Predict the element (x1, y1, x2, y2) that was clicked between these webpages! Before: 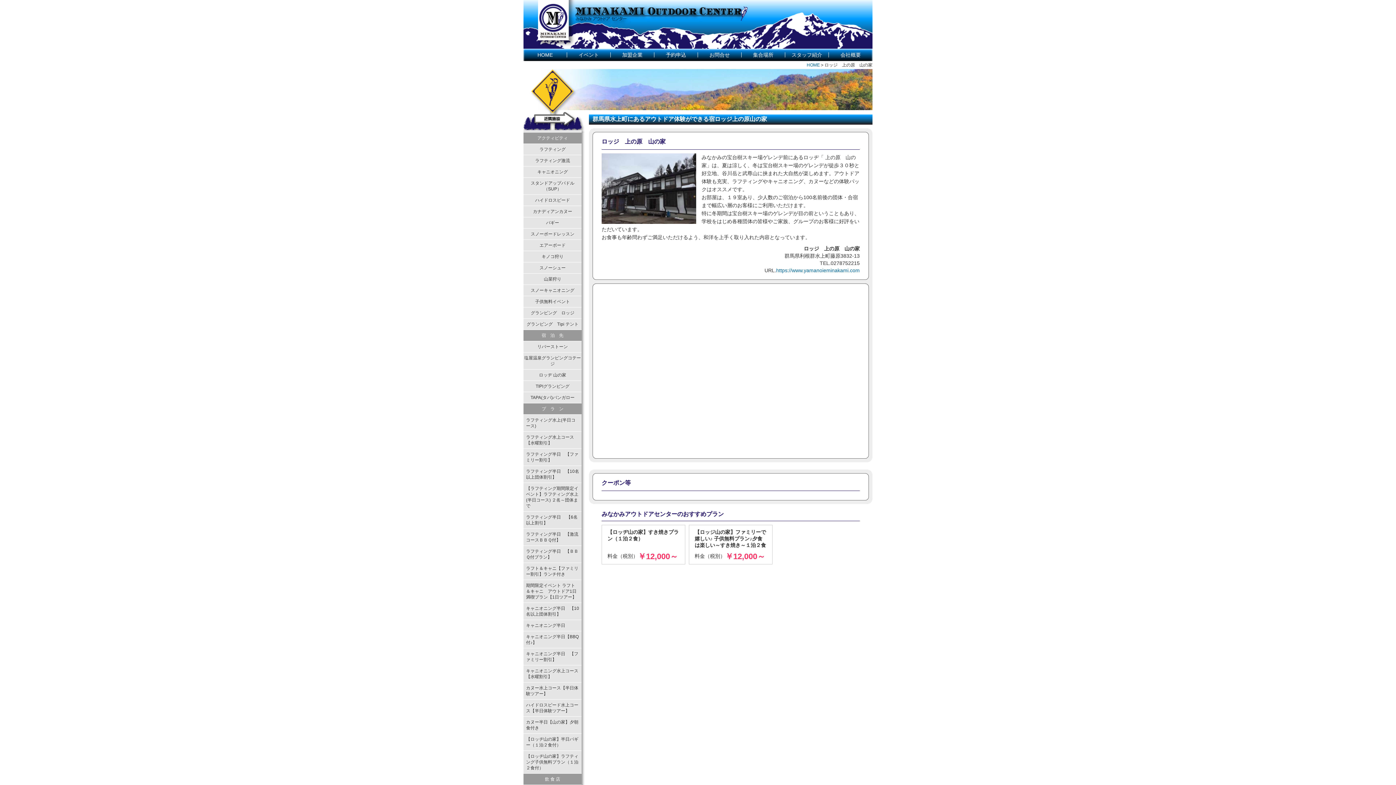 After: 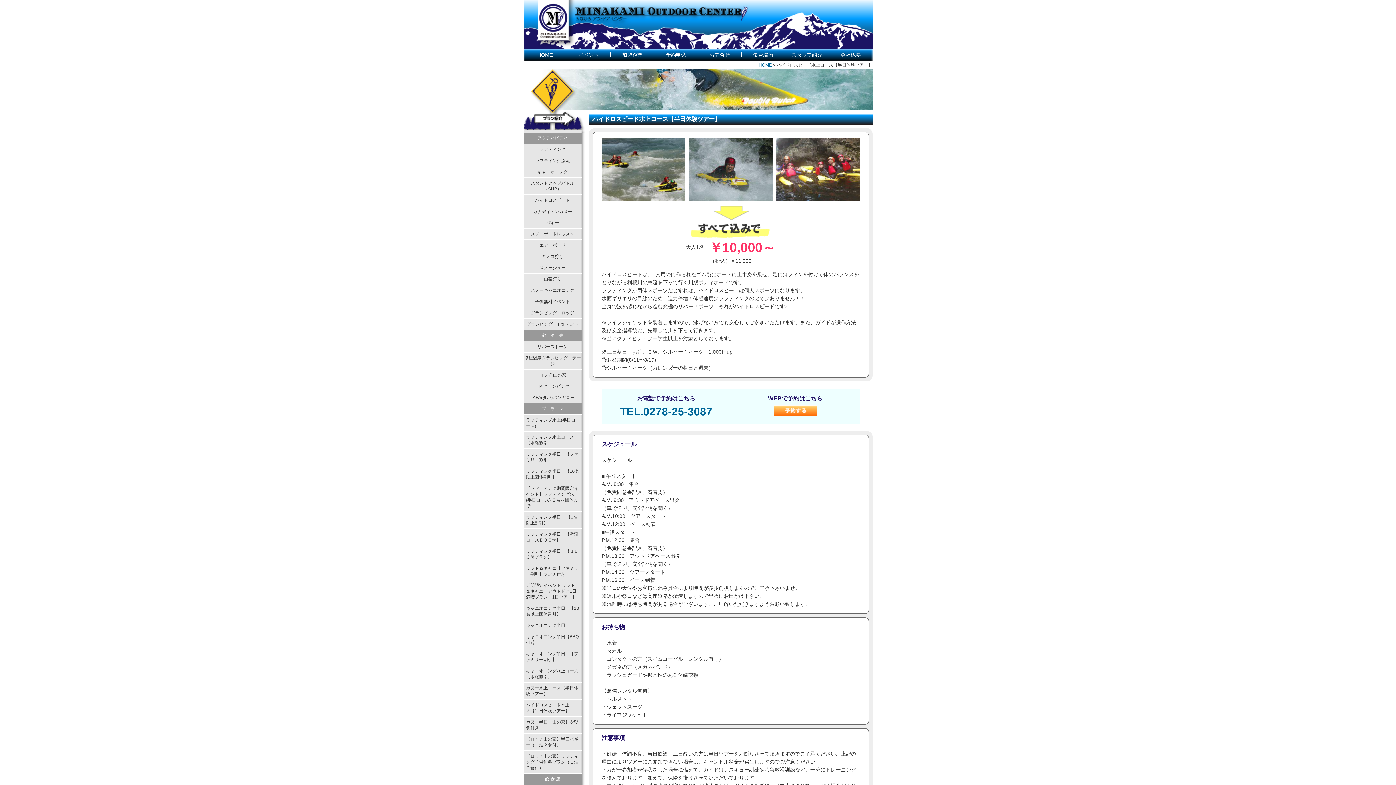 Action: label: ハイドロスピード水上コース【半日体験ツアー】 bbox: (523, 700, 581, 717)